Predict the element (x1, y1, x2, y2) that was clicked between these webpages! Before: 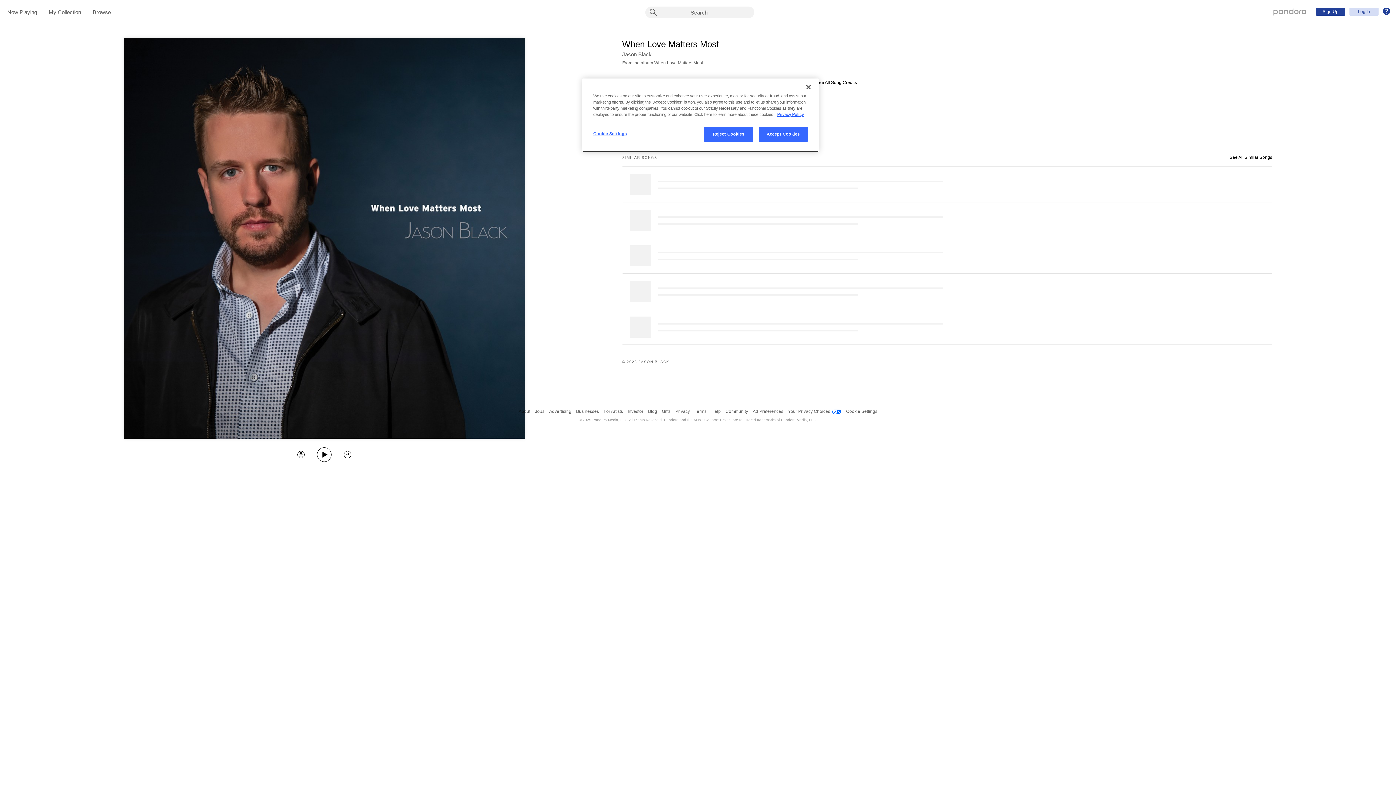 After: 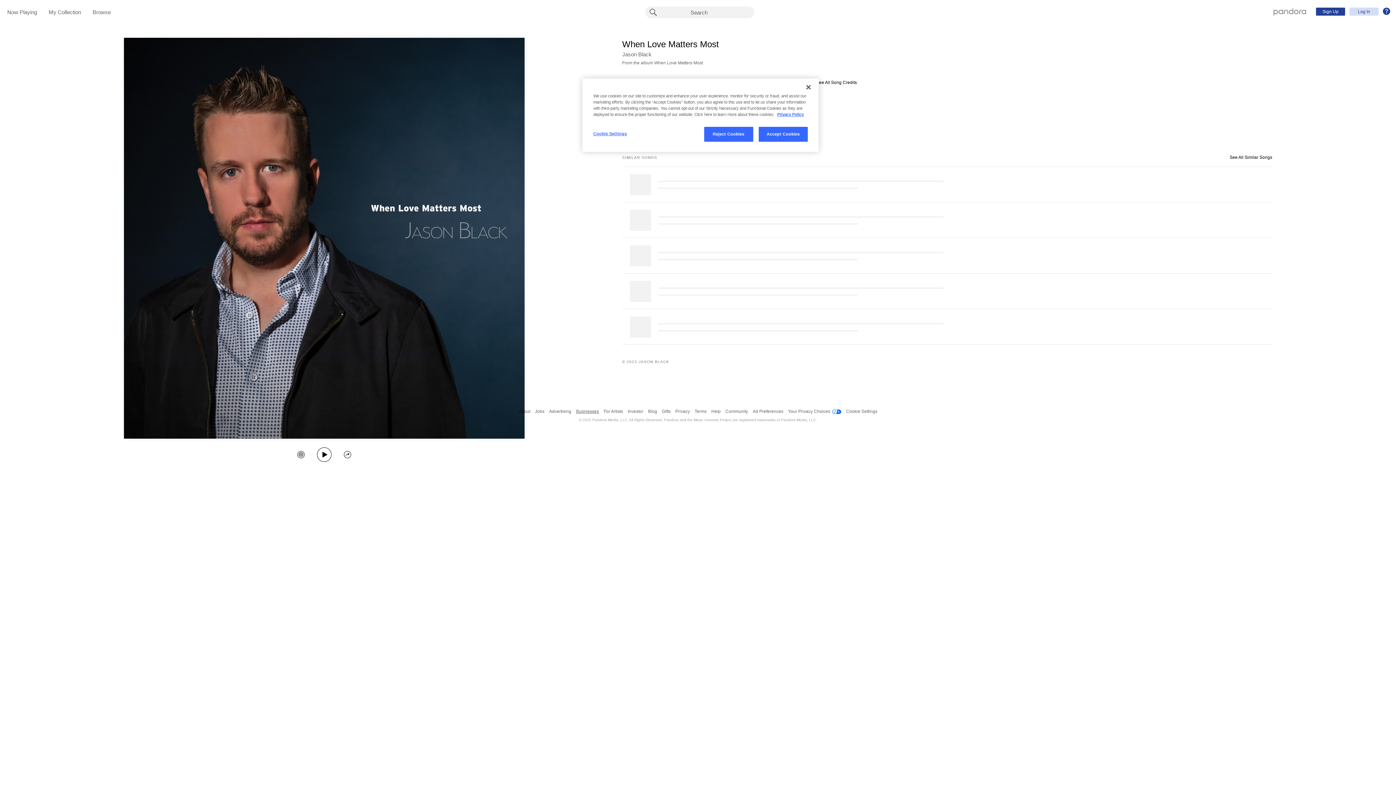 Action: bbox: (576, 405, 599, 418) label: Businesses